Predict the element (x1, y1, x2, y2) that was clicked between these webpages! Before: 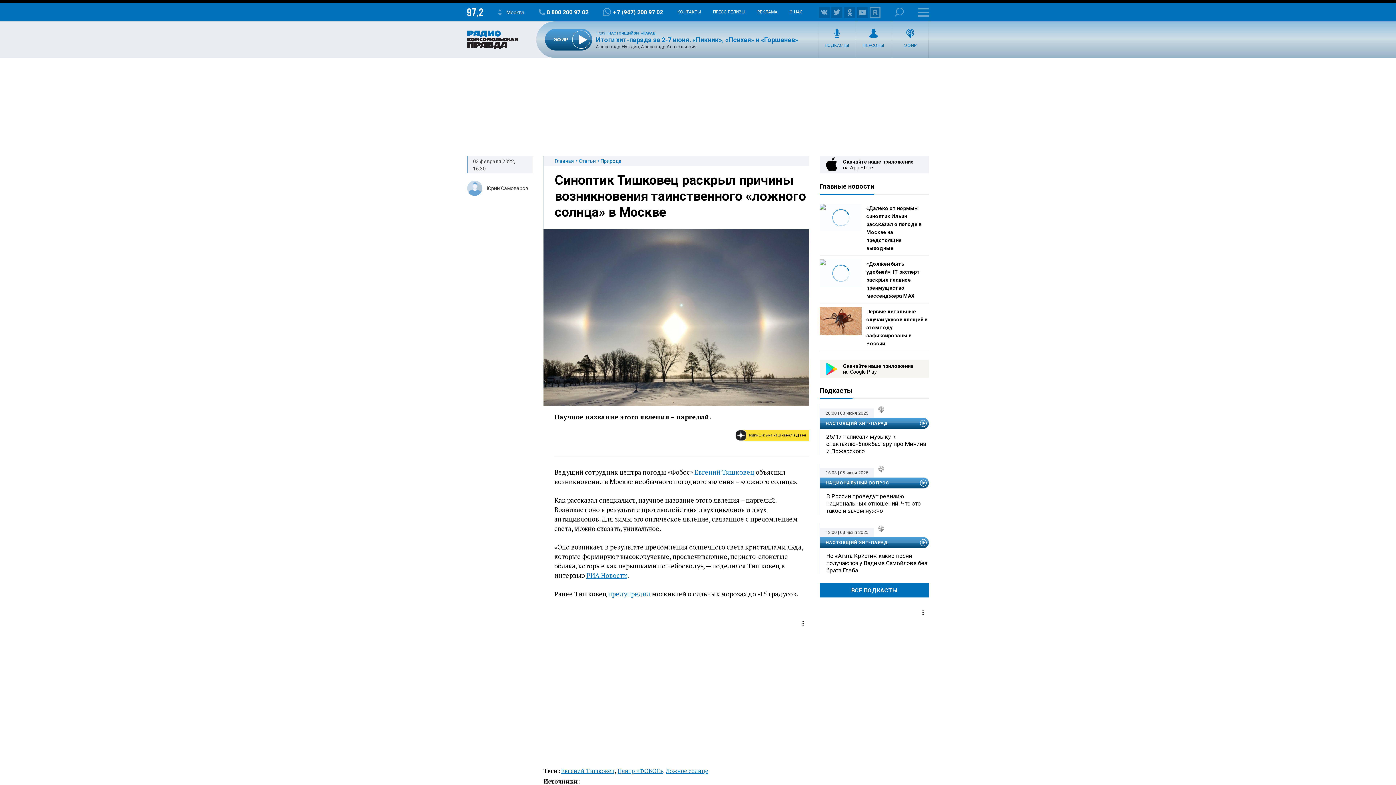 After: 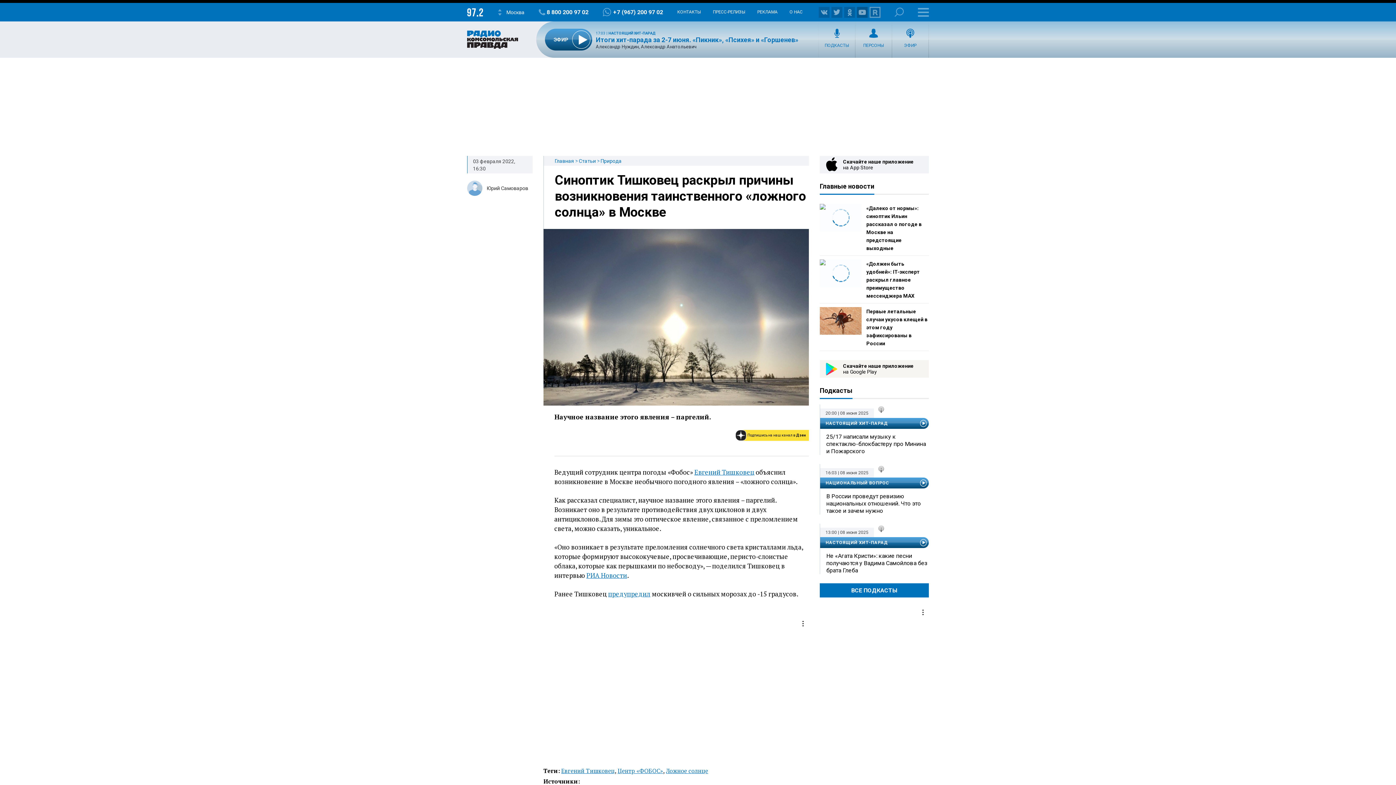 Action: bbox: (857, 6, 868, 17)